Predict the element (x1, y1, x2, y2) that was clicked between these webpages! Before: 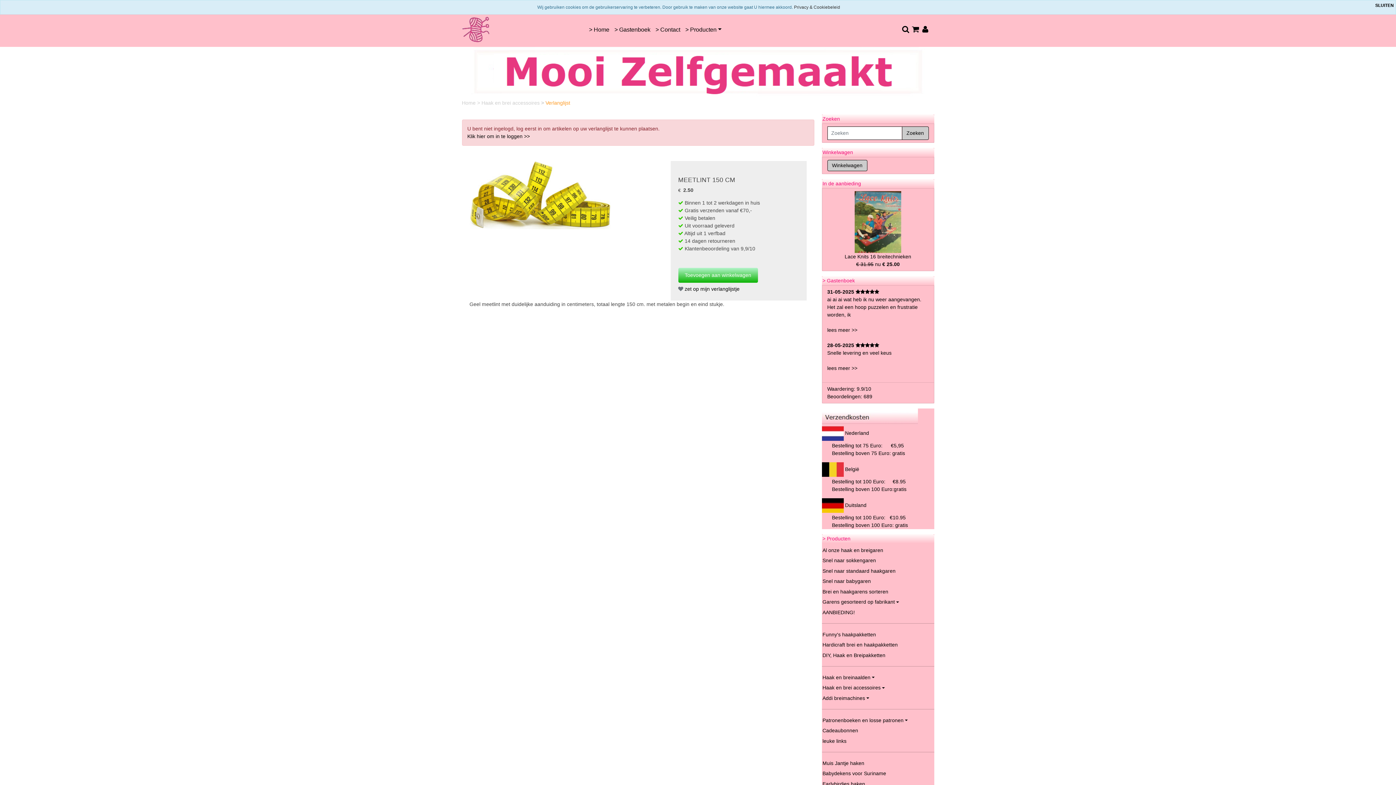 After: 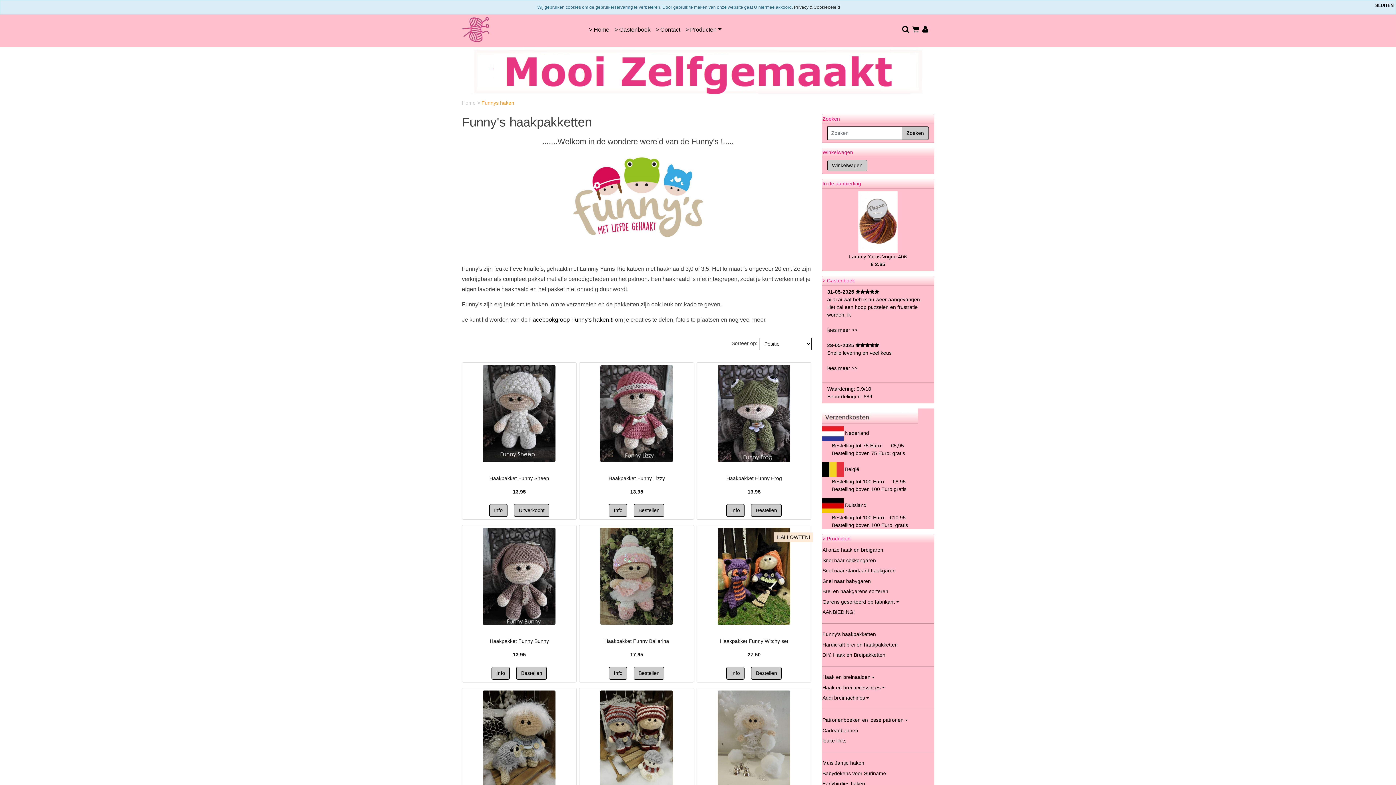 Action: label: Funny's haakpakketten bbox: (822, 630, 934, 639)